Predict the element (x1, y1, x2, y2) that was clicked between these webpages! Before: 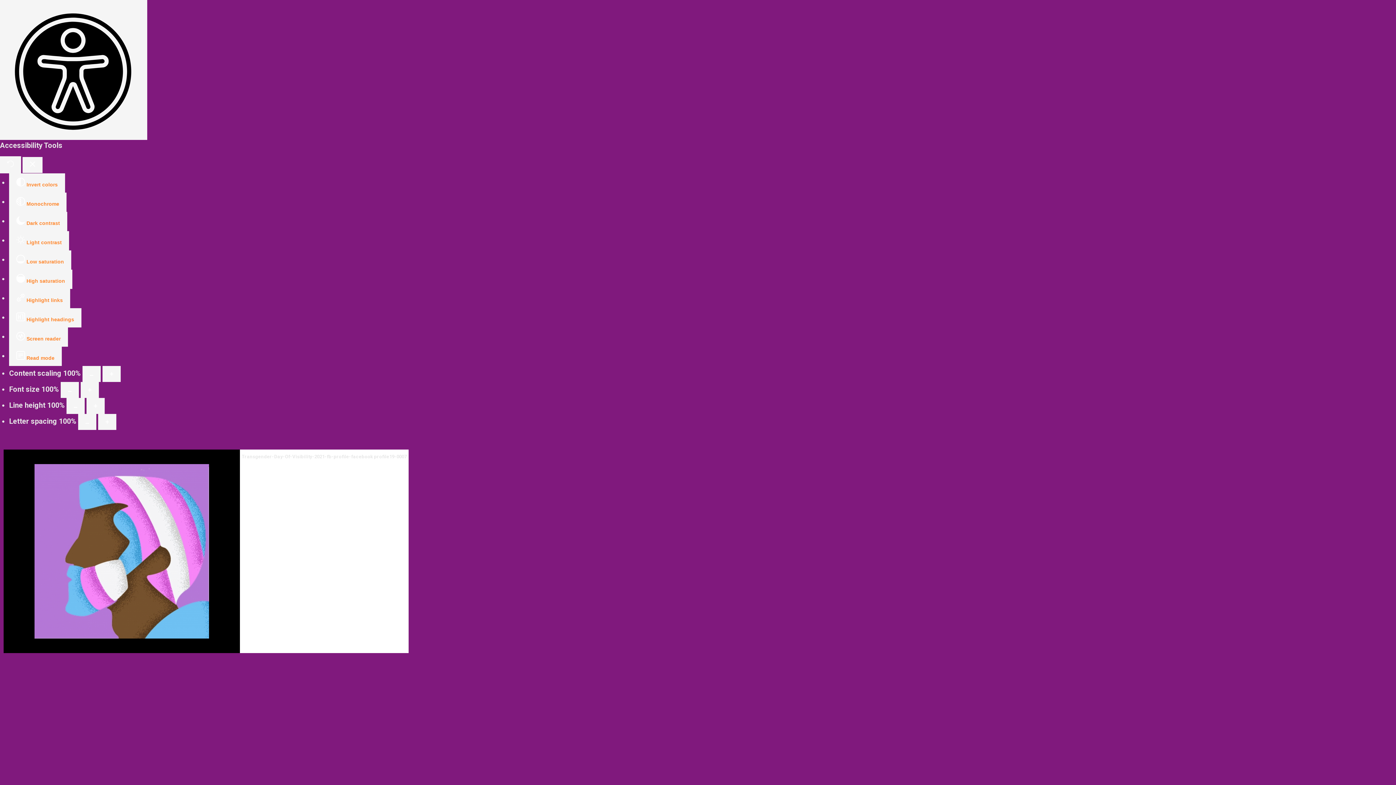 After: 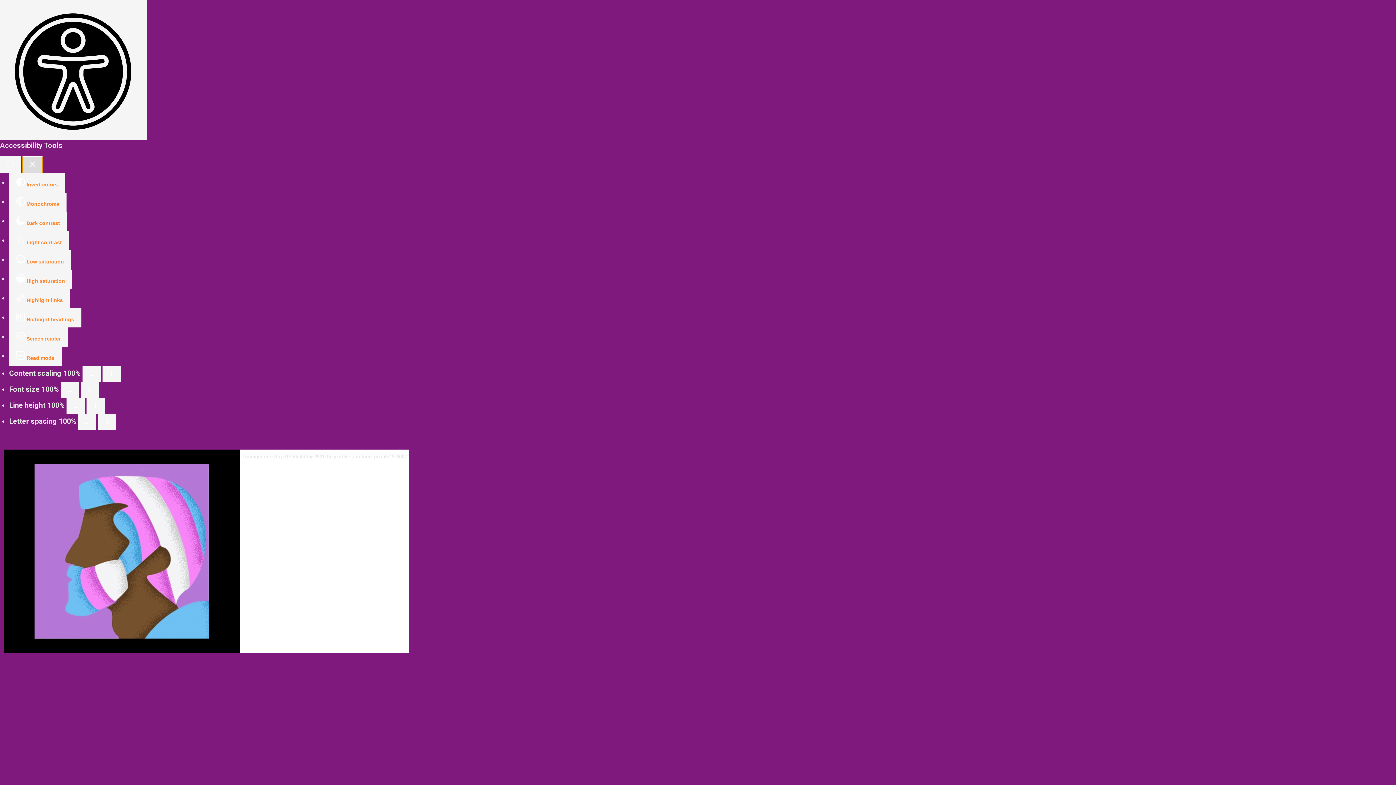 Action: label: Close accessibility tools bbox: (22, 156, 42, 172)